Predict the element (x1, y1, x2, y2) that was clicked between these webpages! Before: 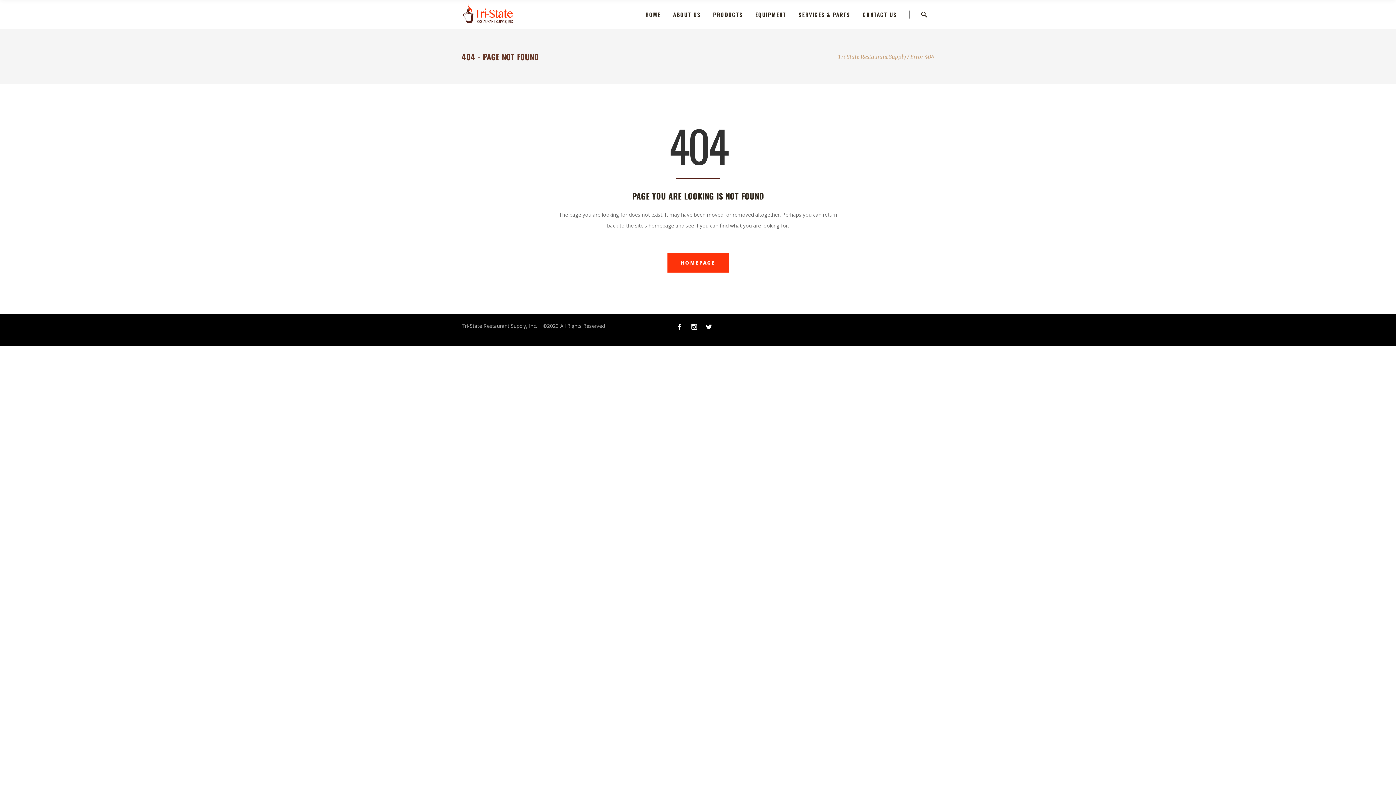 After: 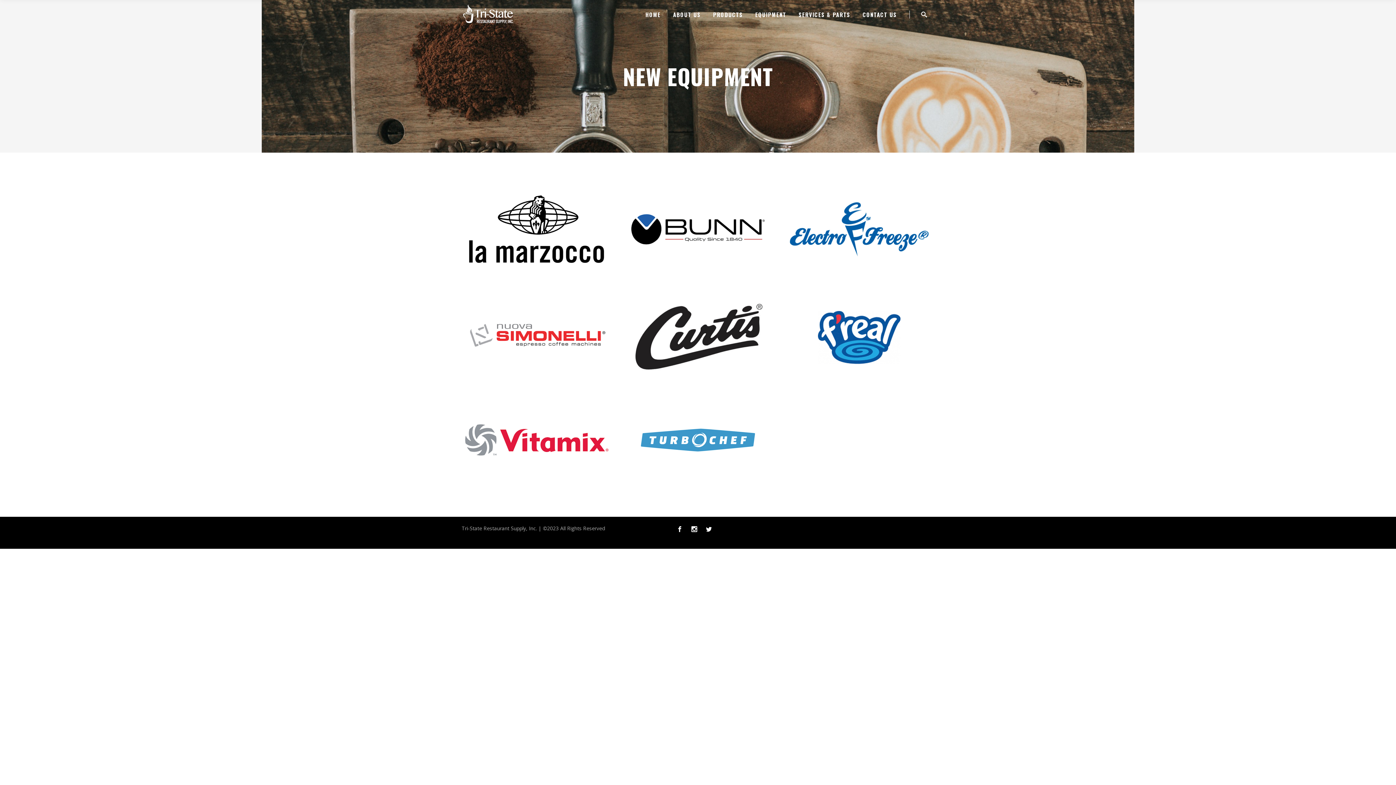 Action: label: EQUIPMENT bbox: (749, 0, 792, 28)